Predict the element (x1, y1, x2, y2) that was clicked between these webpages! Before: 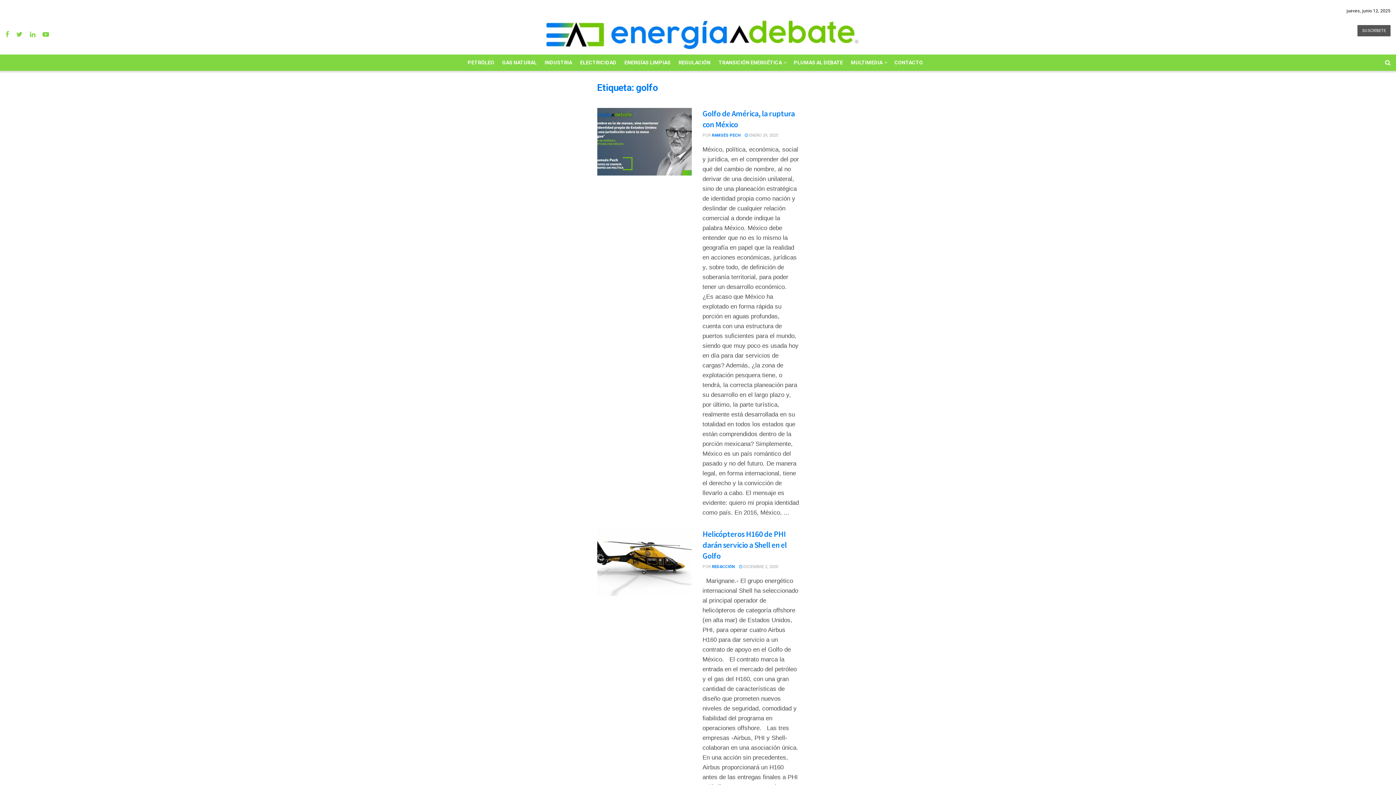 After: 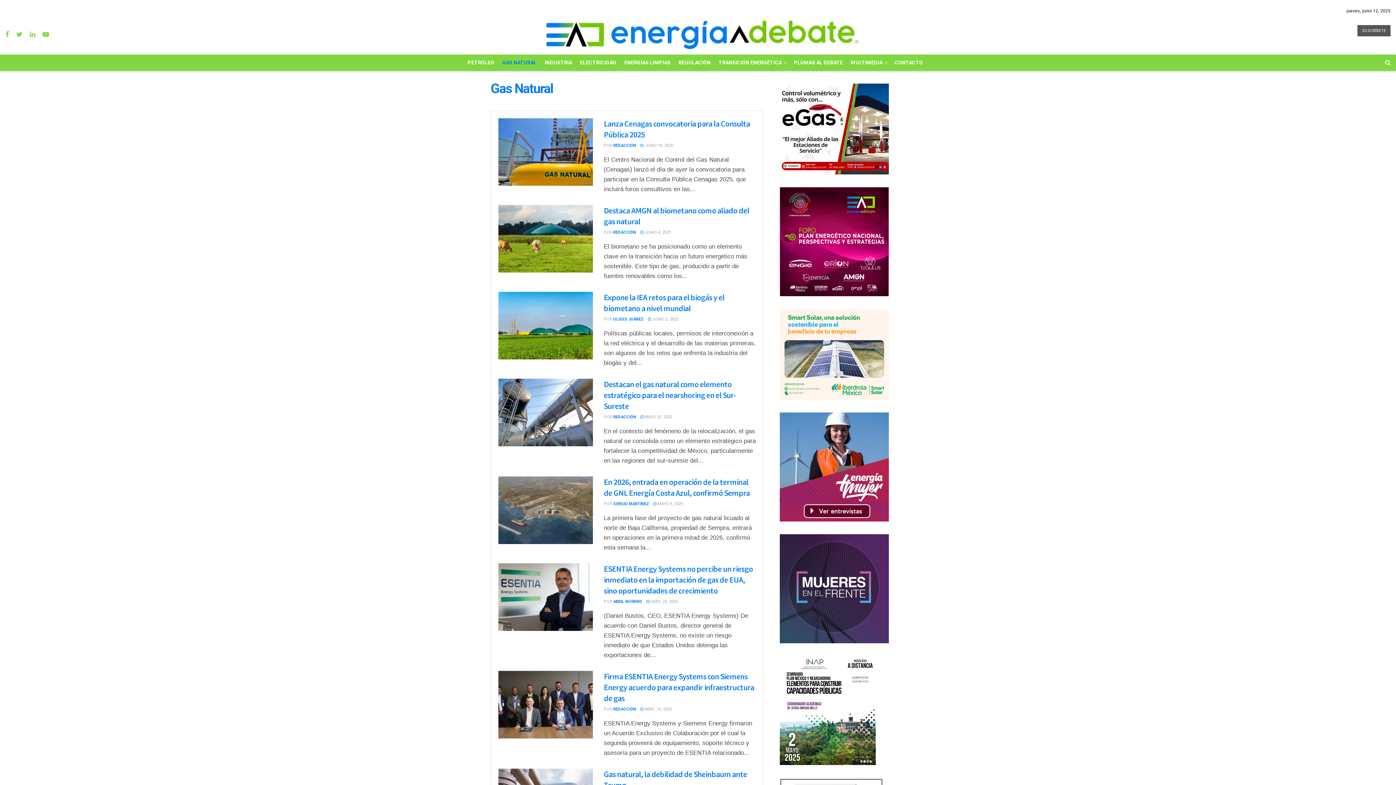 Action: label: GAS NATURAL bbox: (502, 54, 536, 70)